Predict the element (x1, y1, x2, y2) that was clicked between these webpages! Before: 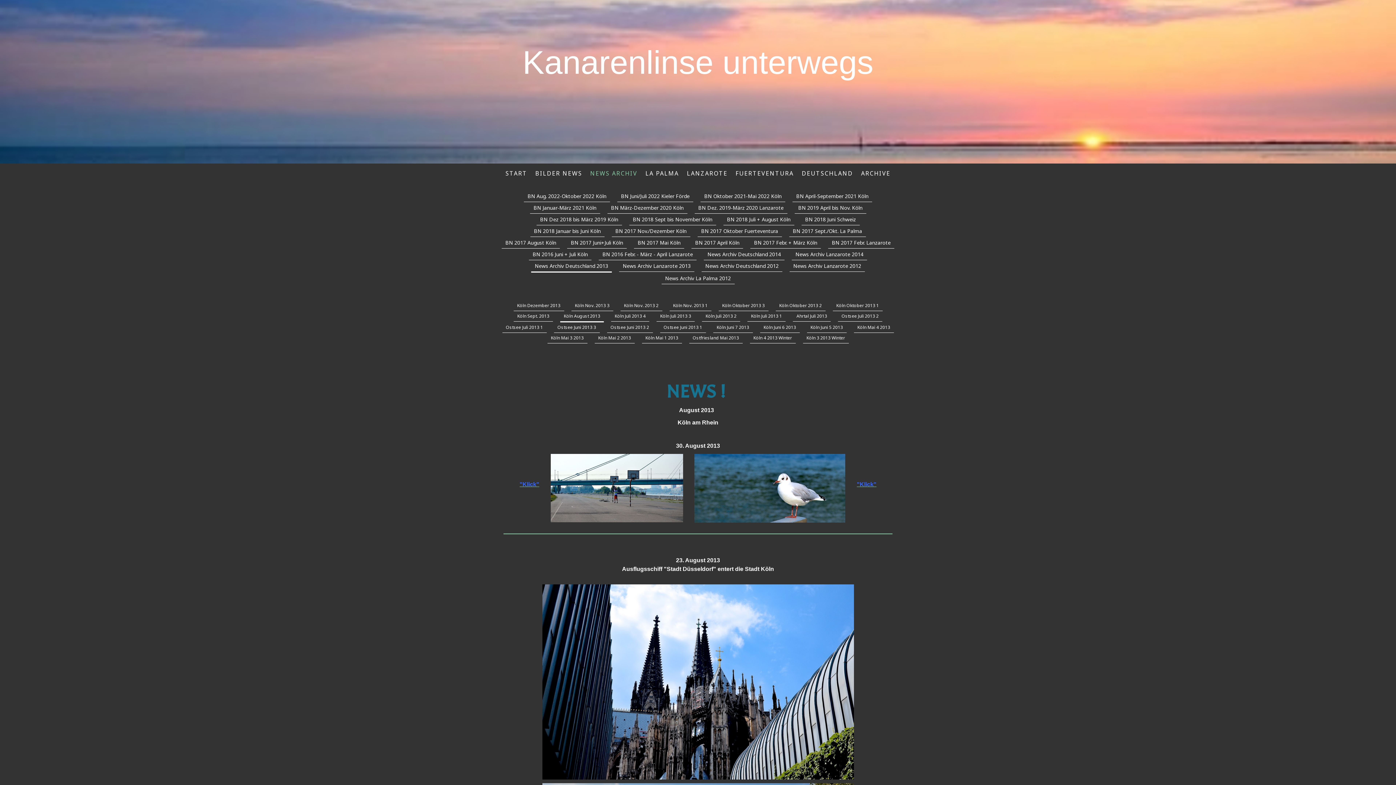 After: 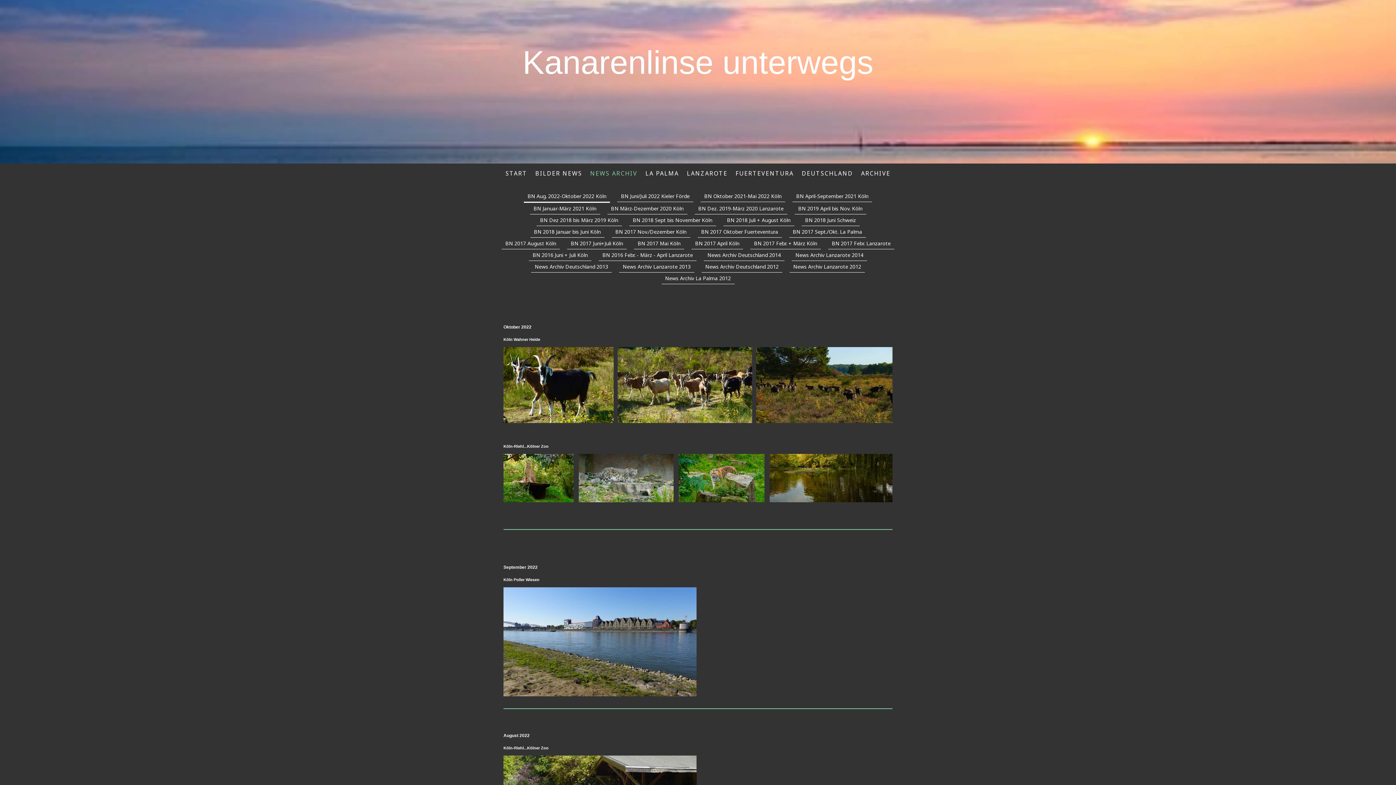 Action: label: BN Aug. 2022-Oktober 2022 Köln bbox: (524, 190, 610, 202)